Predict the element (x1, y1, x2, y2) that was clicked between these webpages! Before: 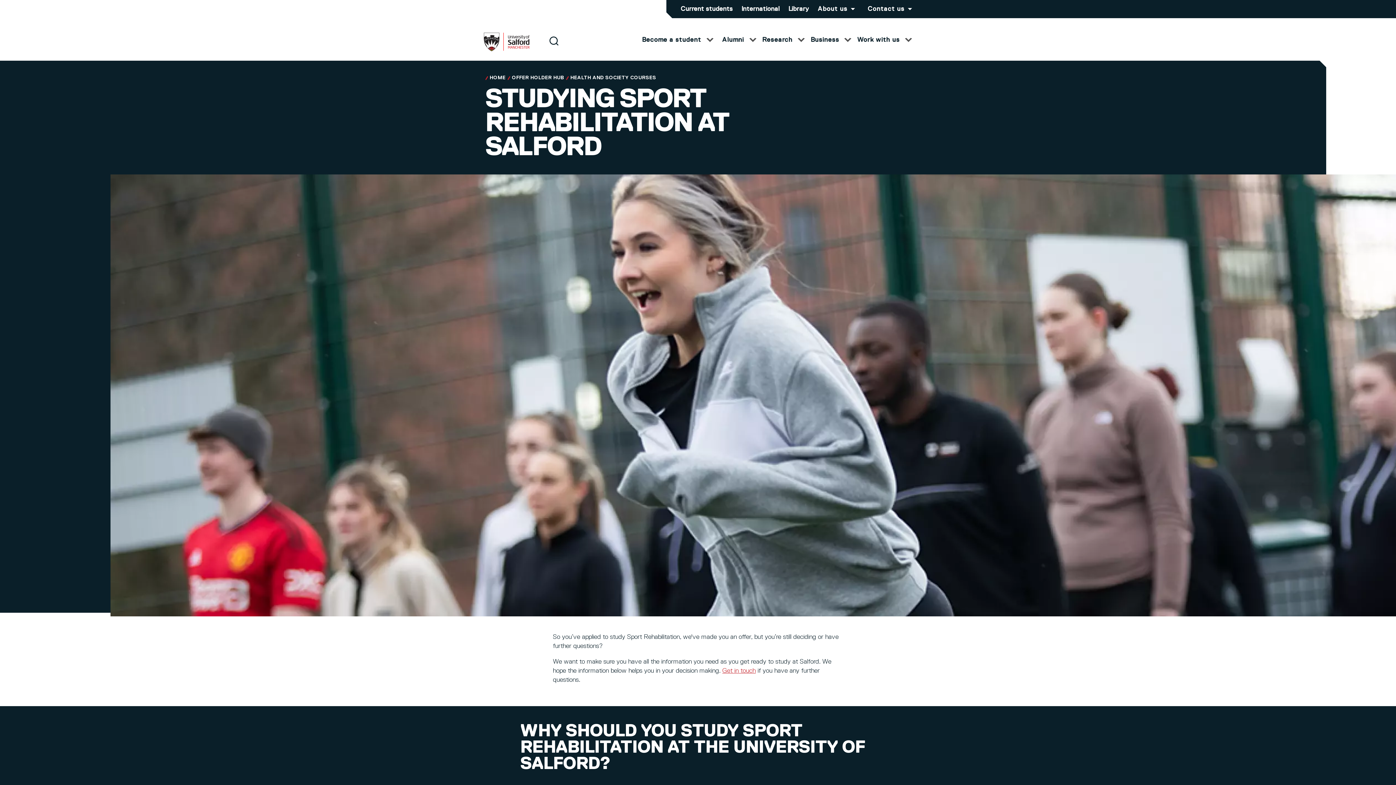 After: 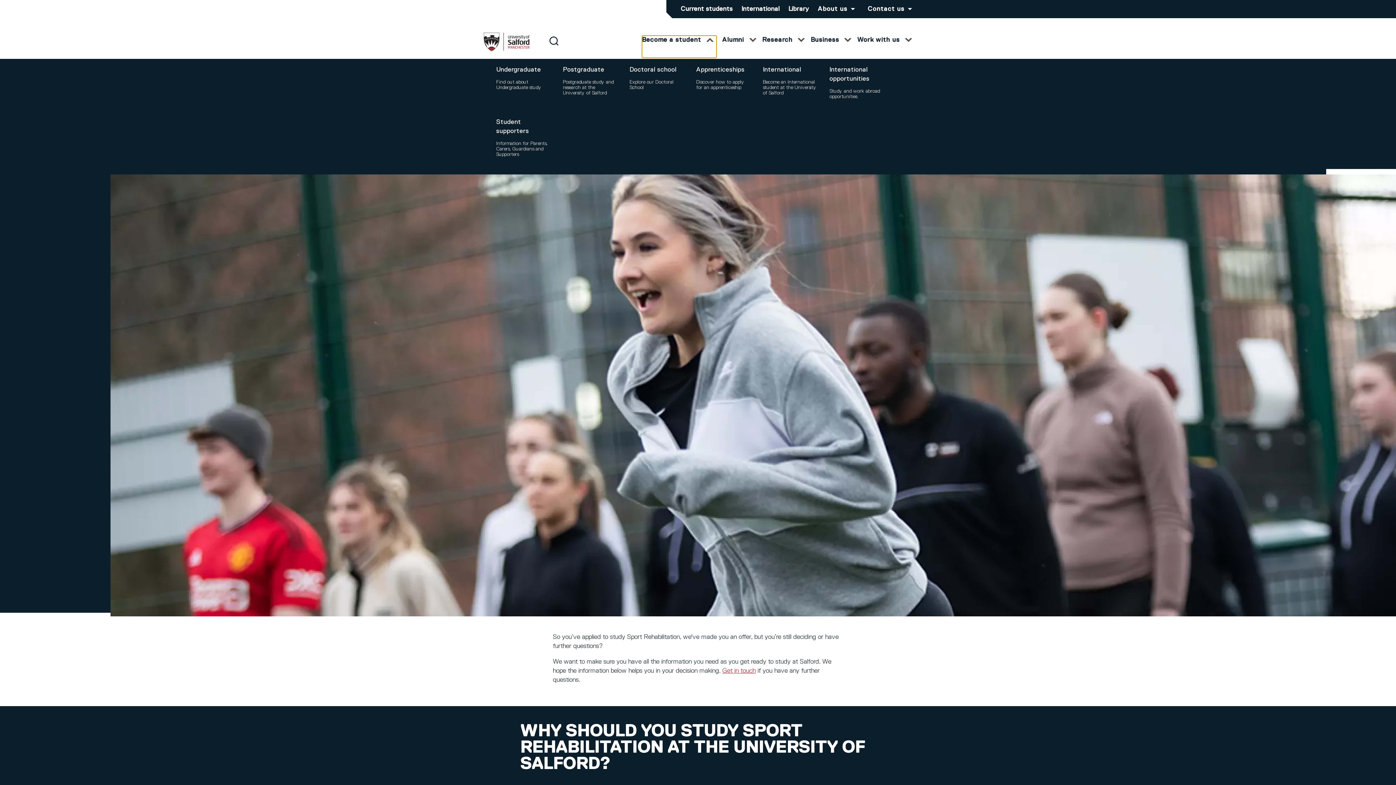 Action: bbox: (642, 35, 716, 57) label: Become a student